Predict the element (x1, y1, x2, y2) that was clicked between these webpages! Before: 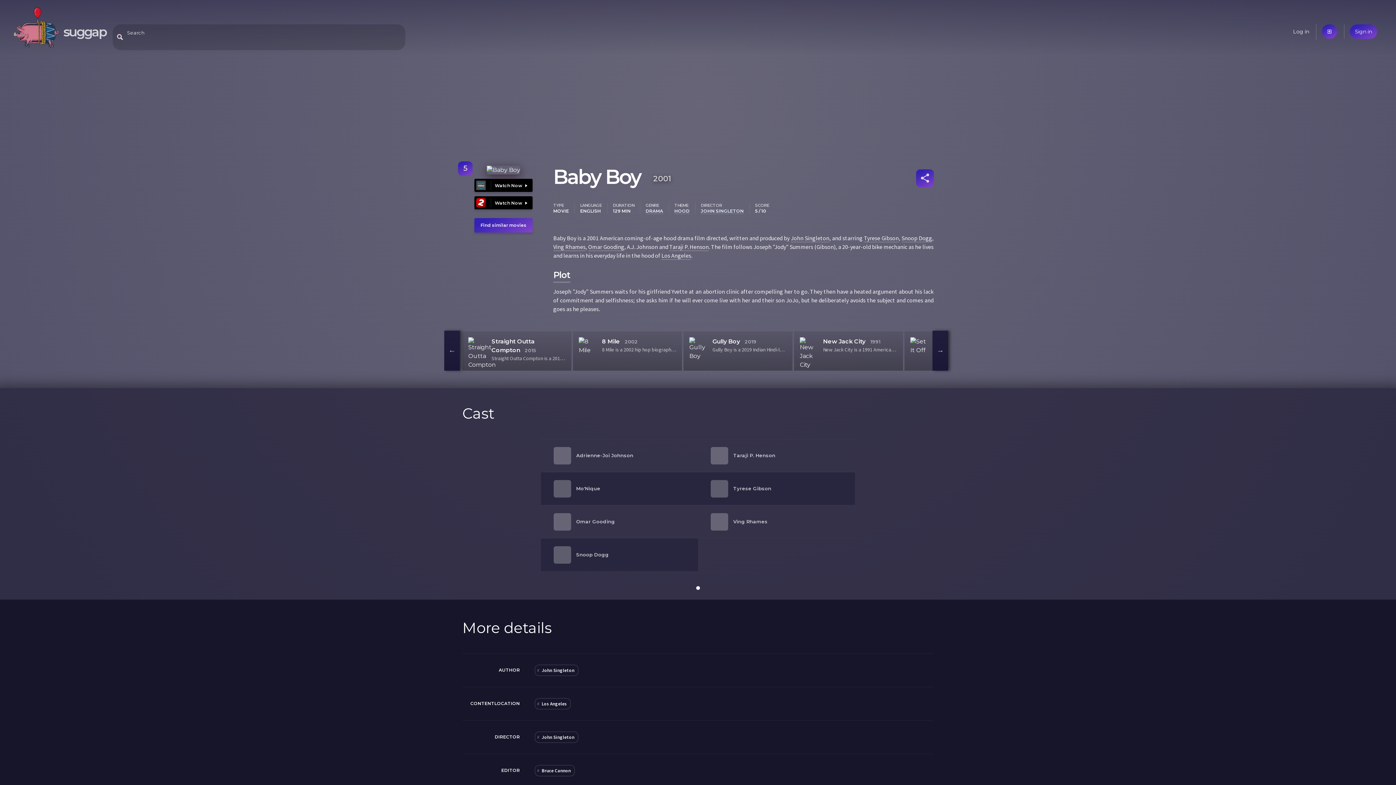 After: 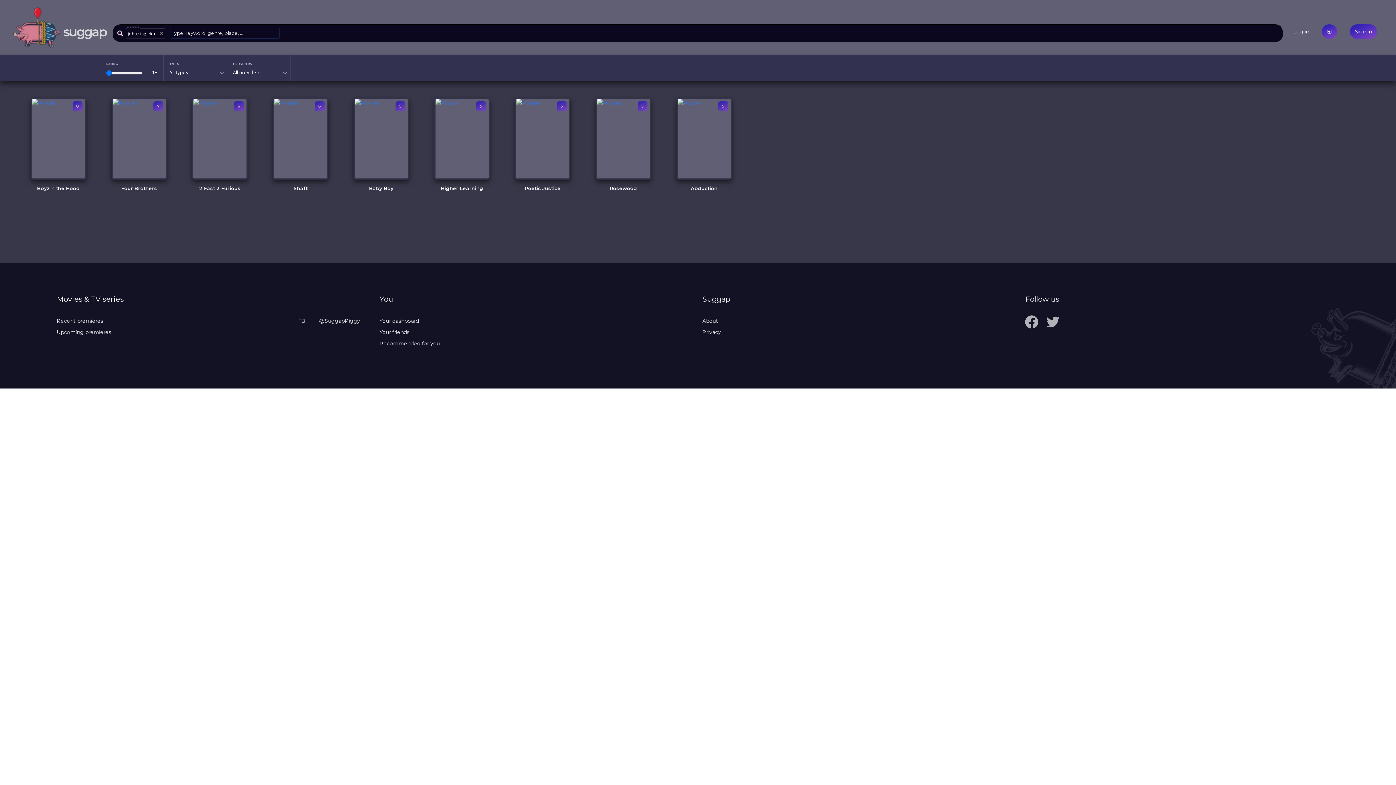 Action: label: JOHN SINGLETON bbox: (701, 208, 744, 214)